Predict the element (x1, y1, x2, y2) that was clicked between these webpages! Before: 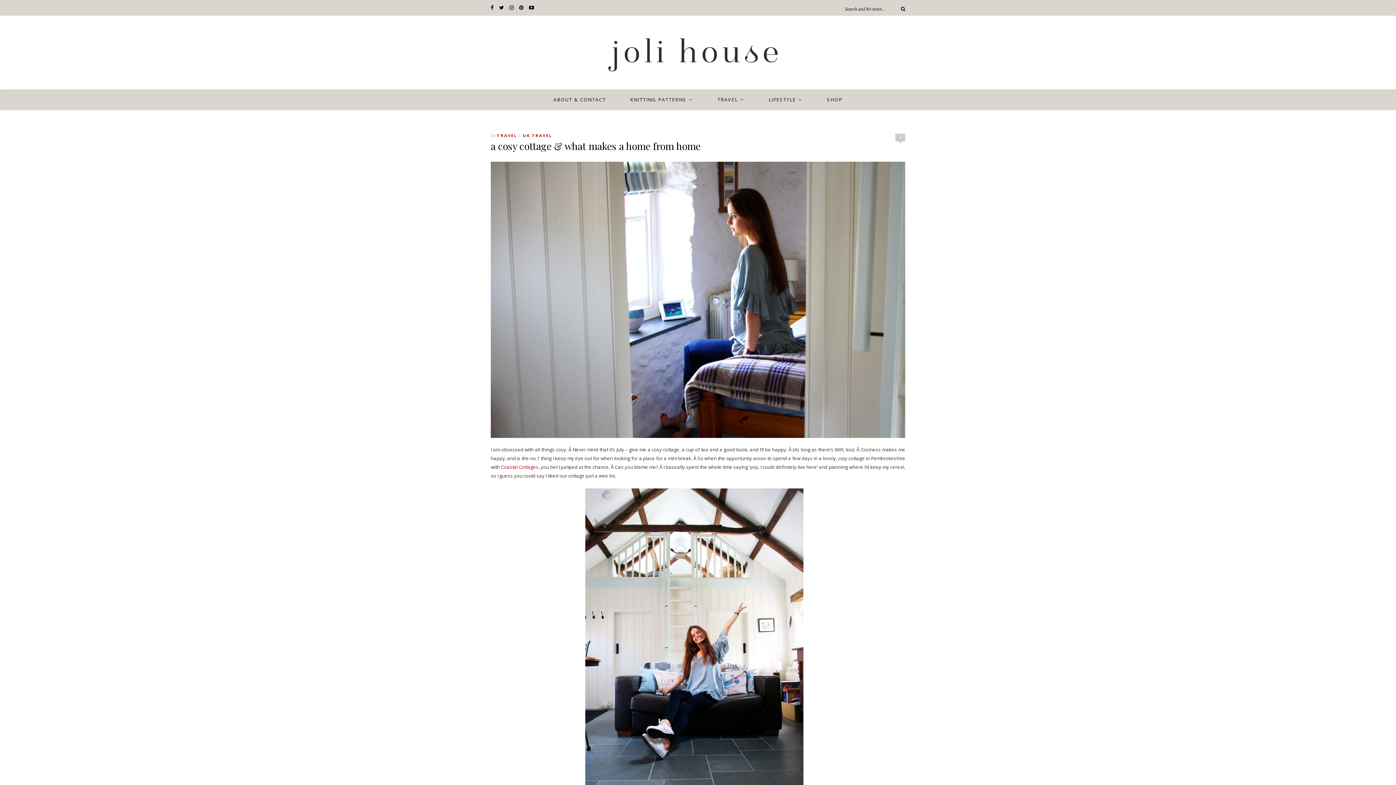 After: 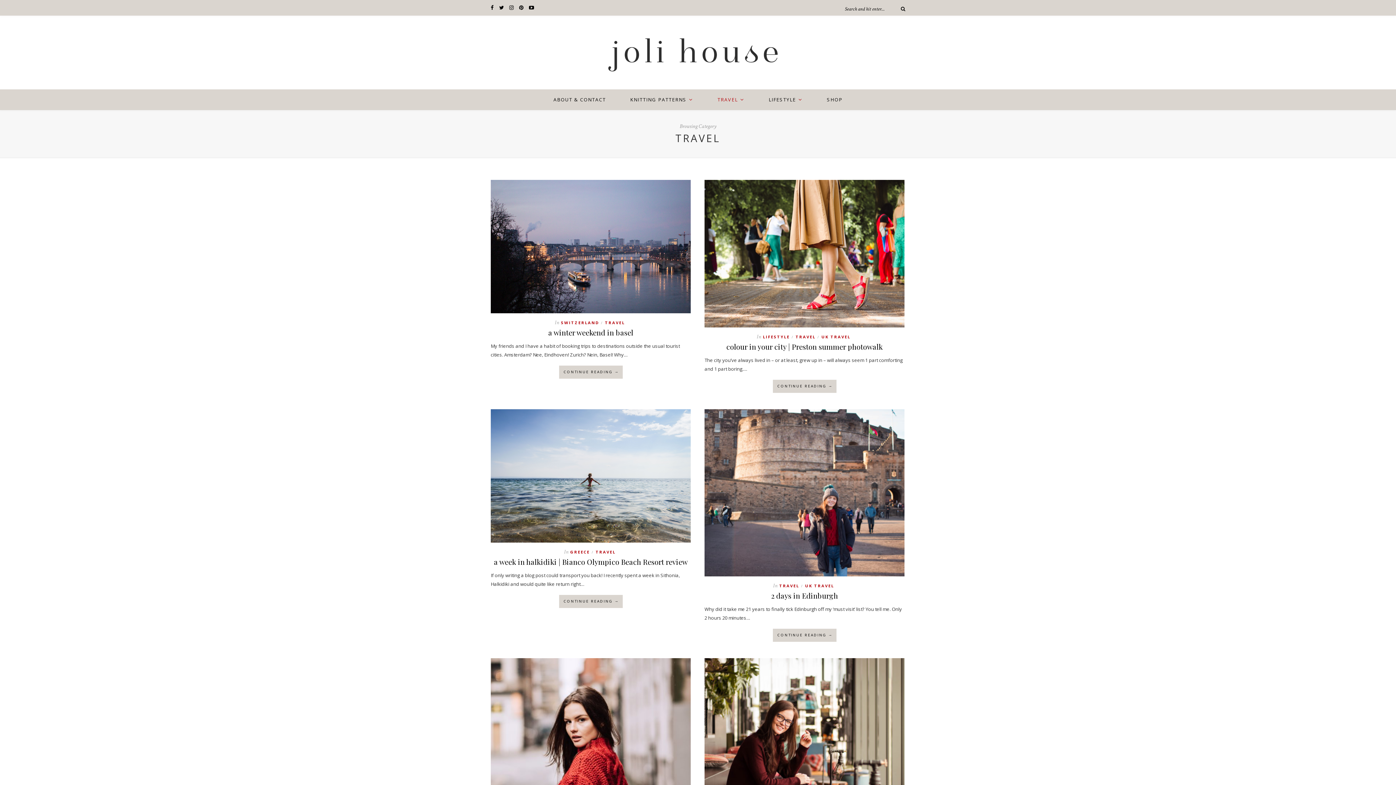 Action: bbox: (497, 132, 517, 138) label: TRAVEL